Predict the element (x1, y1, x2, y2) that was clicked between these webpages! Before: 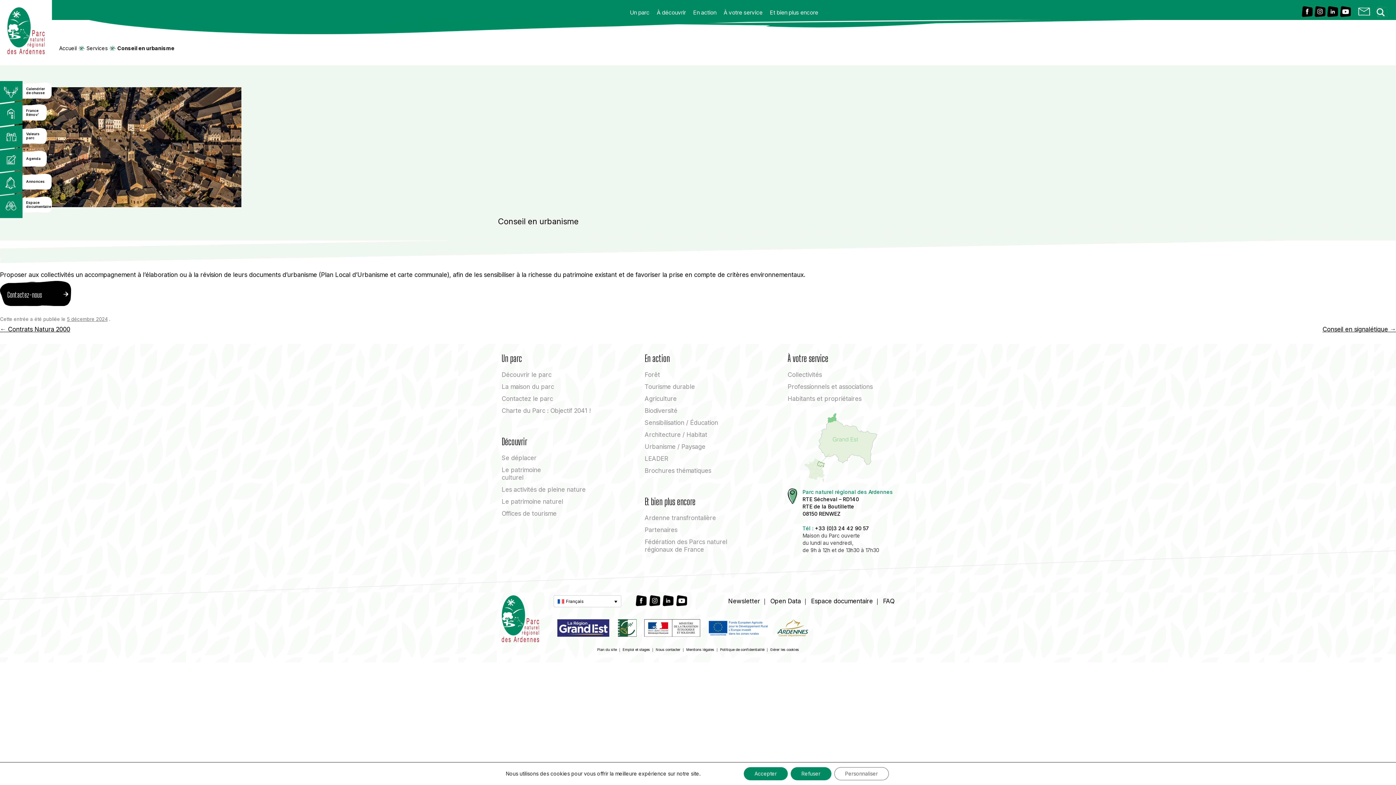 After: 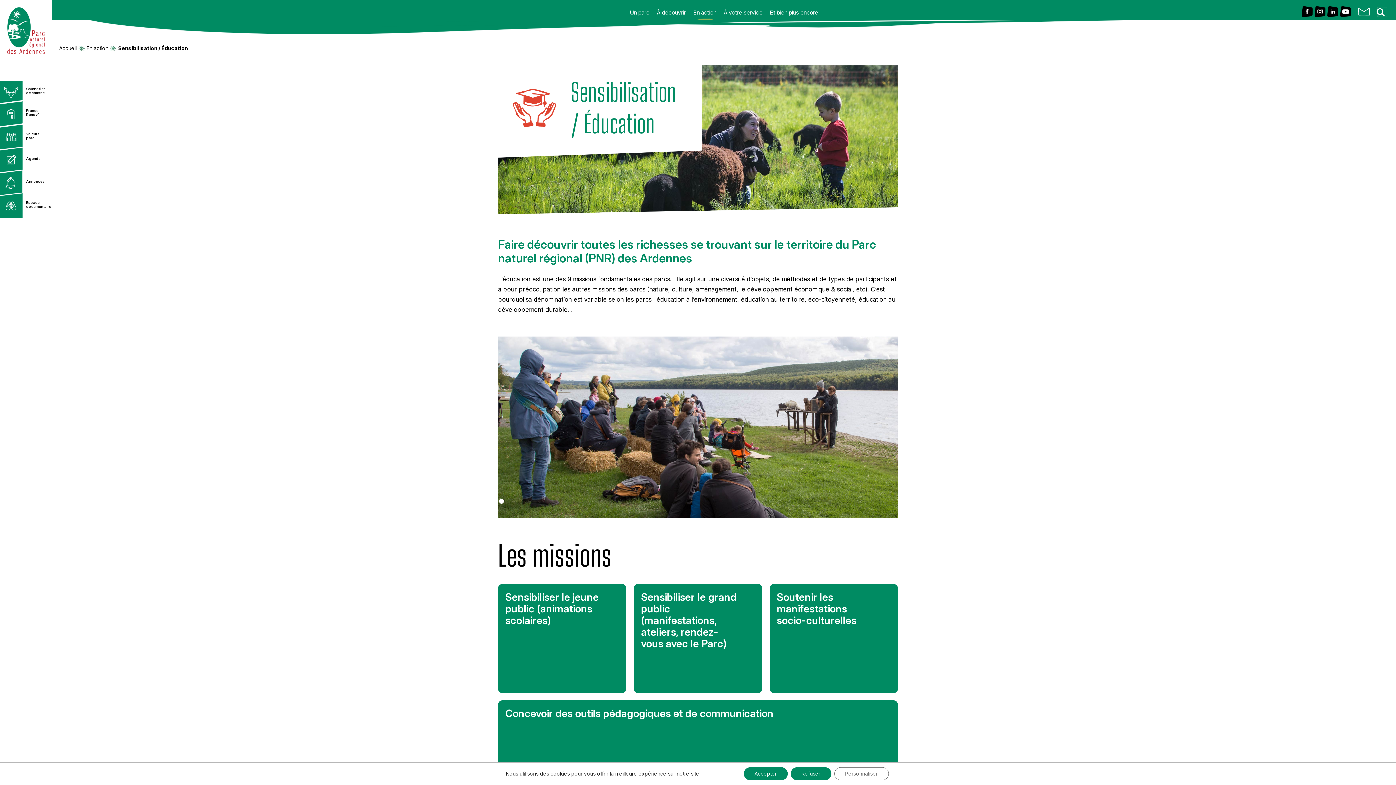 Action: label: Sensibilisation / Éducation bbox: (644, 419, 718, 430)